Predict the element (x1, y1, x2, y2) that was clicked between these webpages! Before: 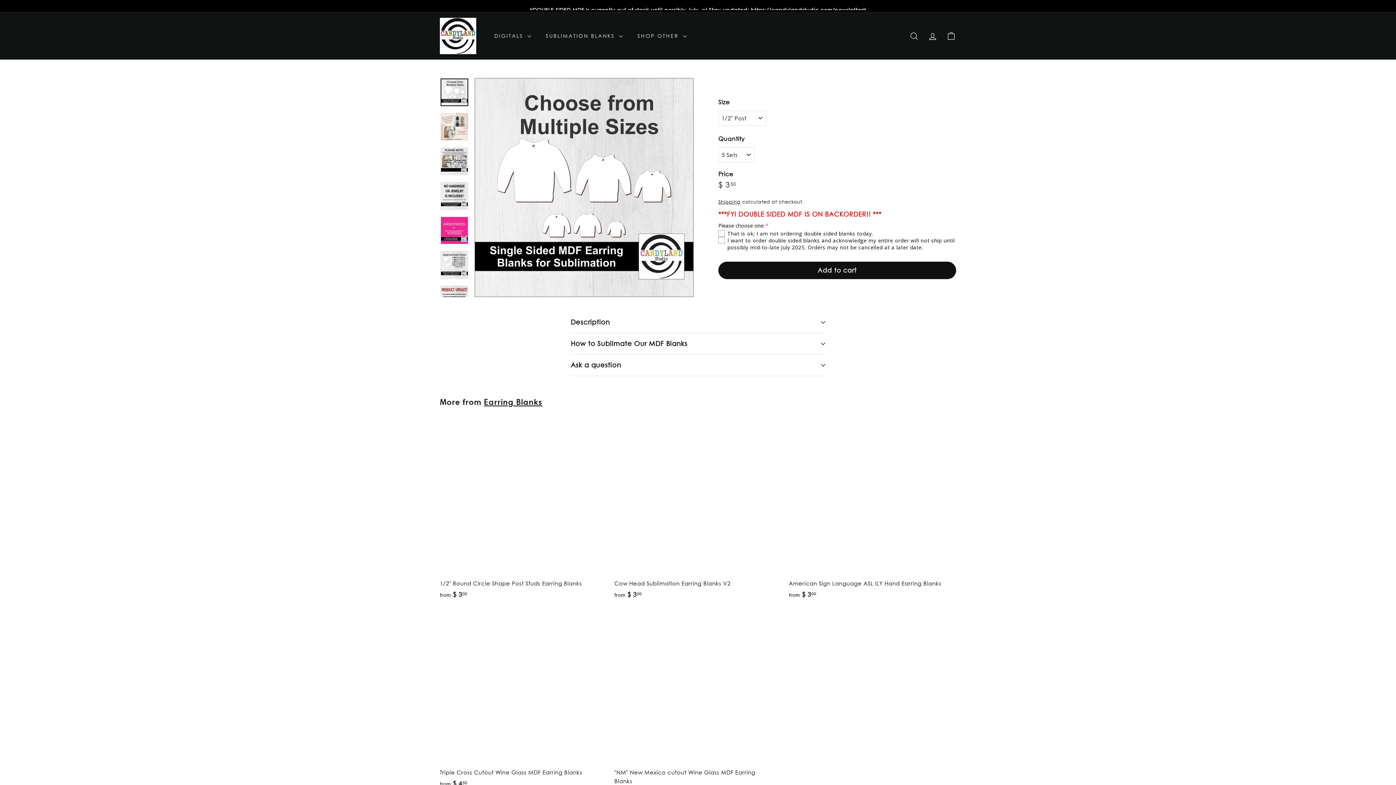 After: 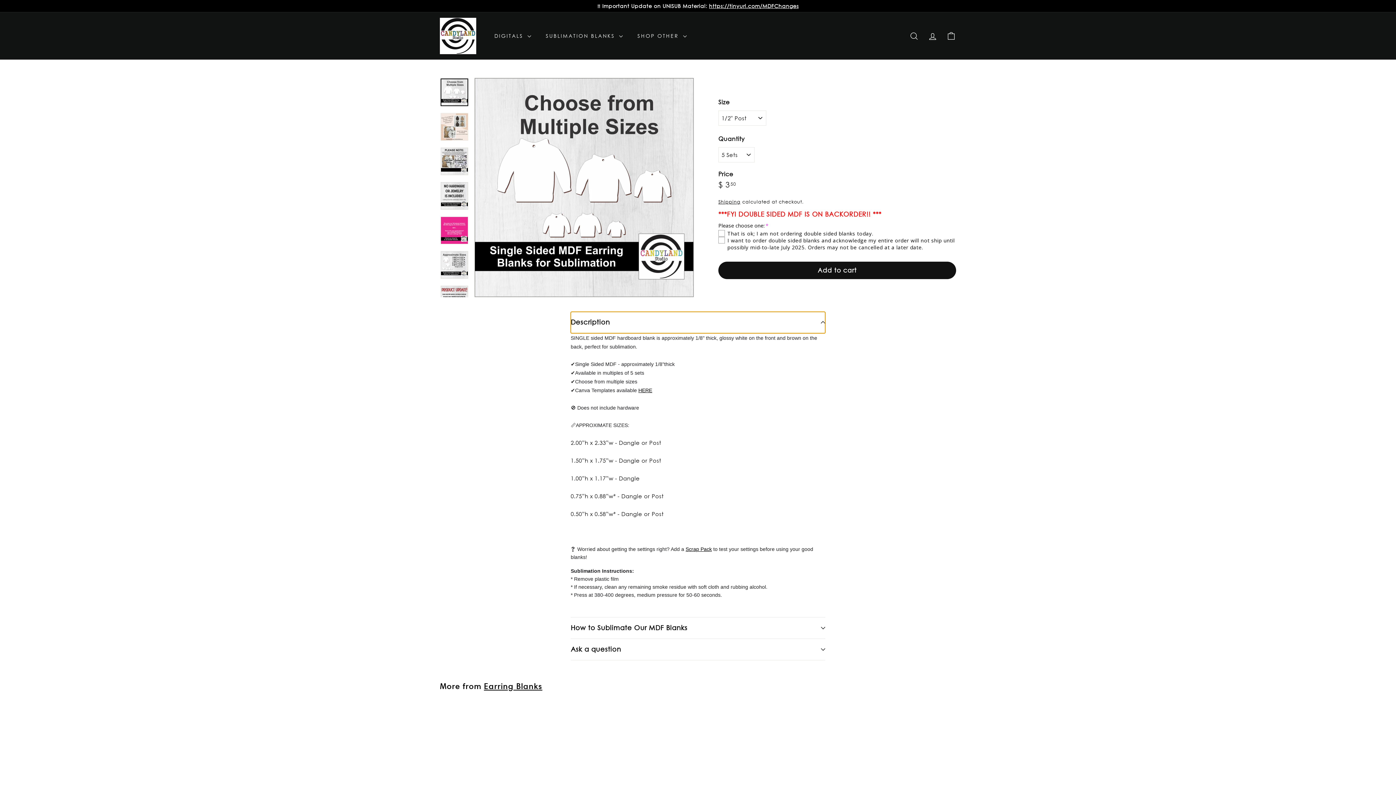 Action: label: Description bbox: (570, 312, 825, 333)